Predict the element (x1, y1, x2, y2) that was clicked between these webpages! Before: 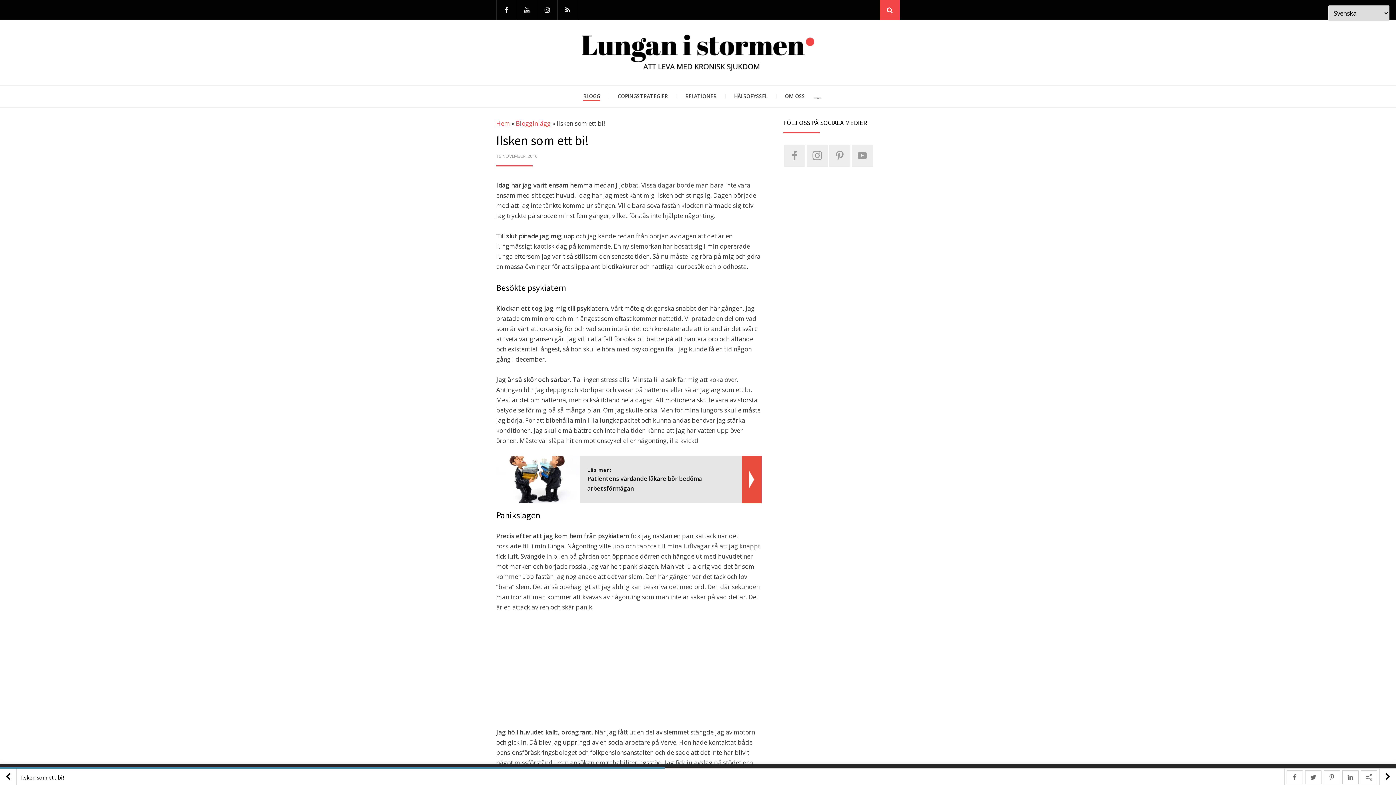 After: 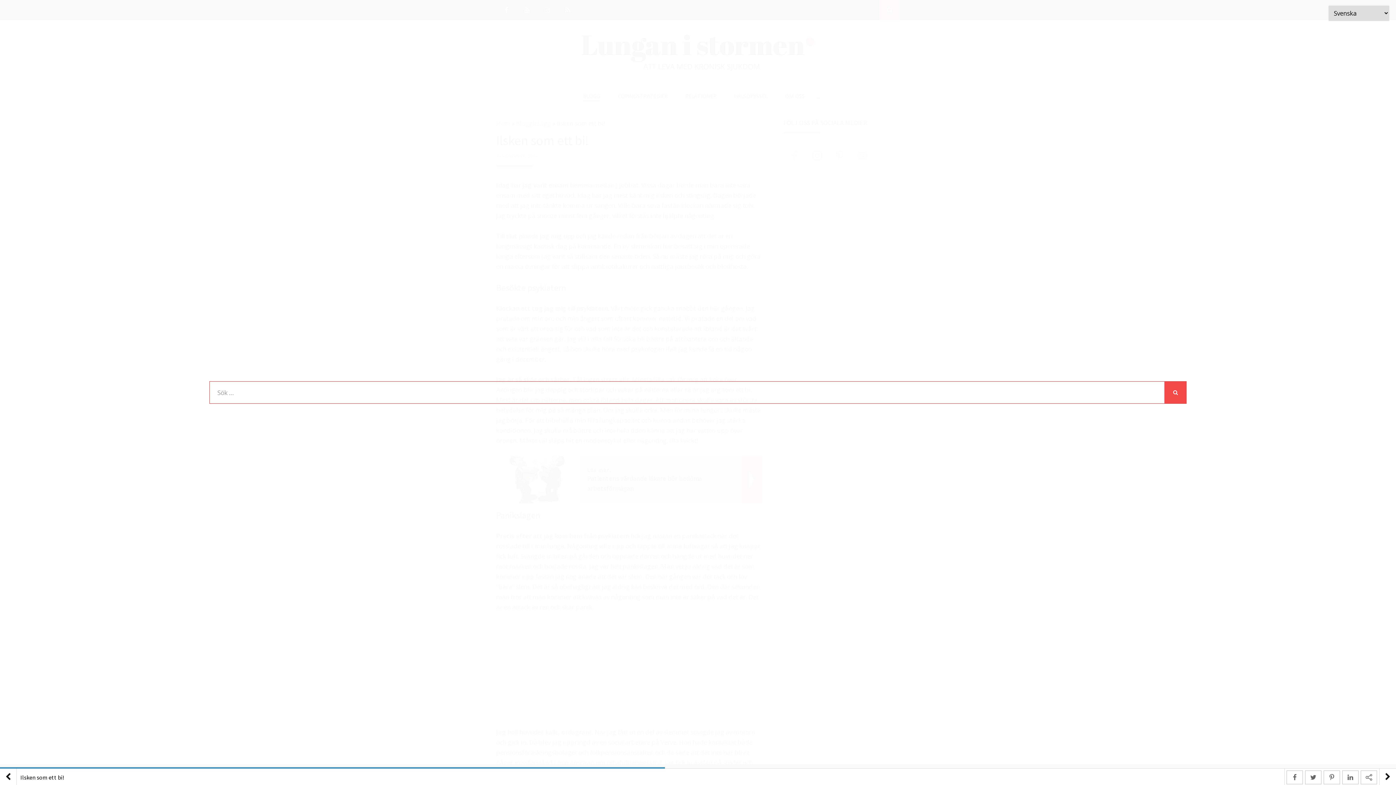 Action: bbox: (880, 0, 900, 20) label: Sök